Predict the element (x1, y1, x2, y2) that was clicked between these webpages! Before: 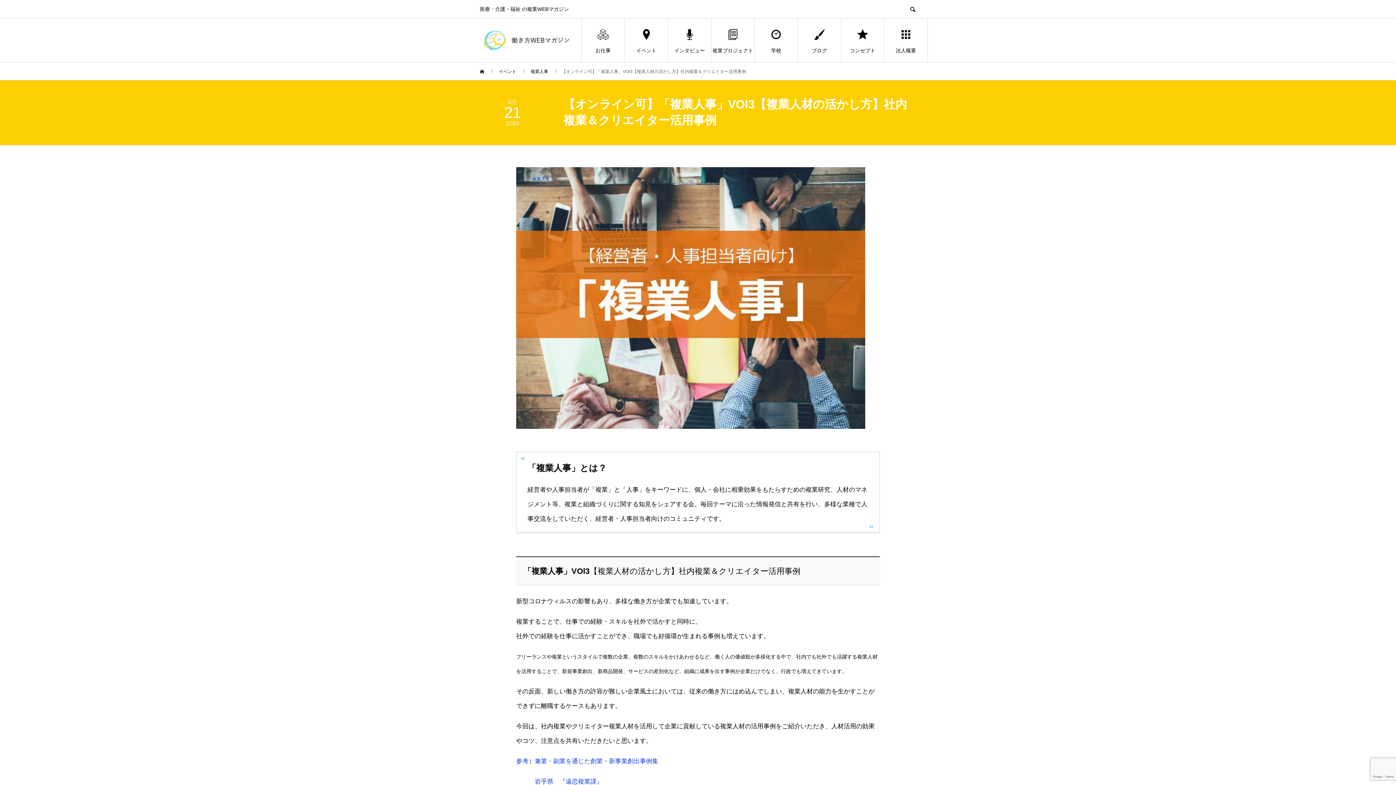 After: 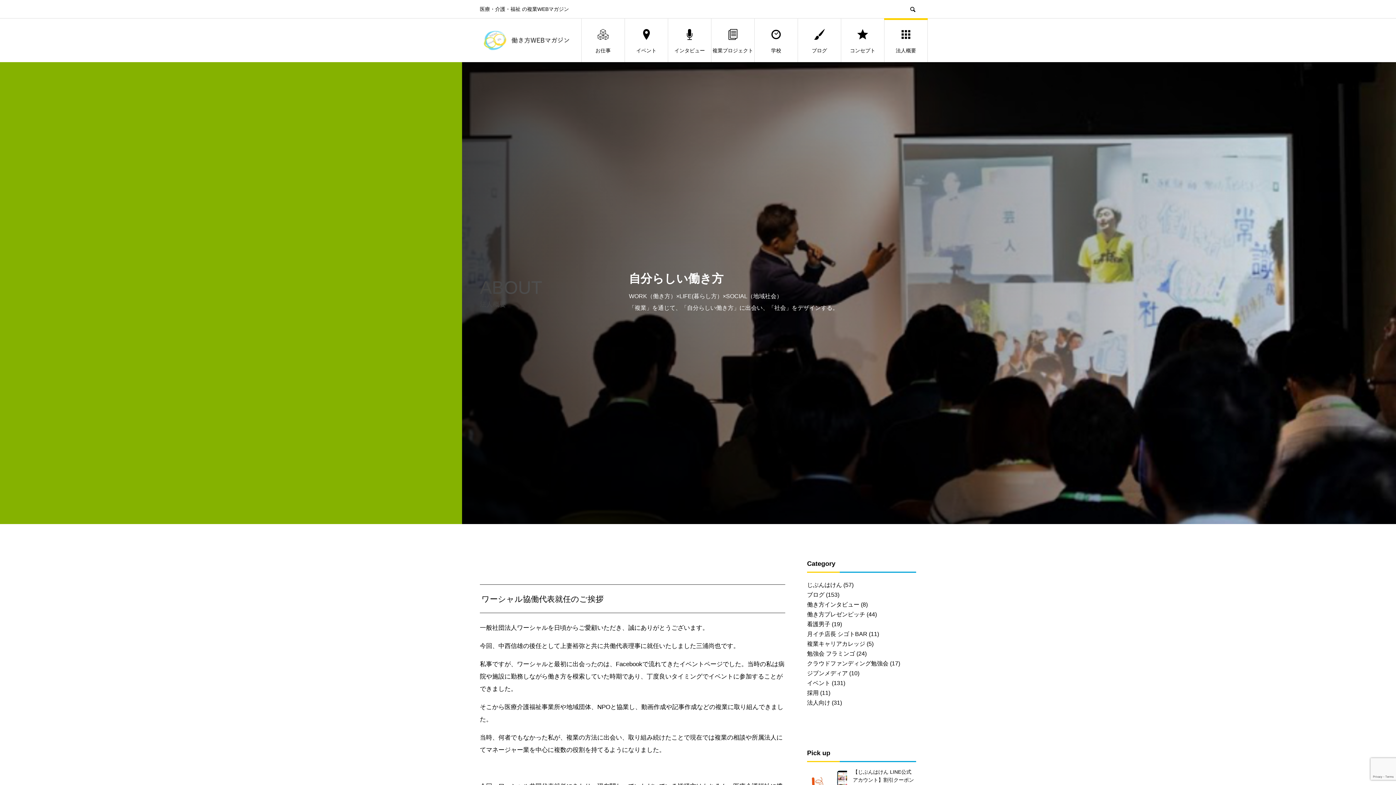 Action: bbox: (884, 18, 927, 62) label: 法人概要